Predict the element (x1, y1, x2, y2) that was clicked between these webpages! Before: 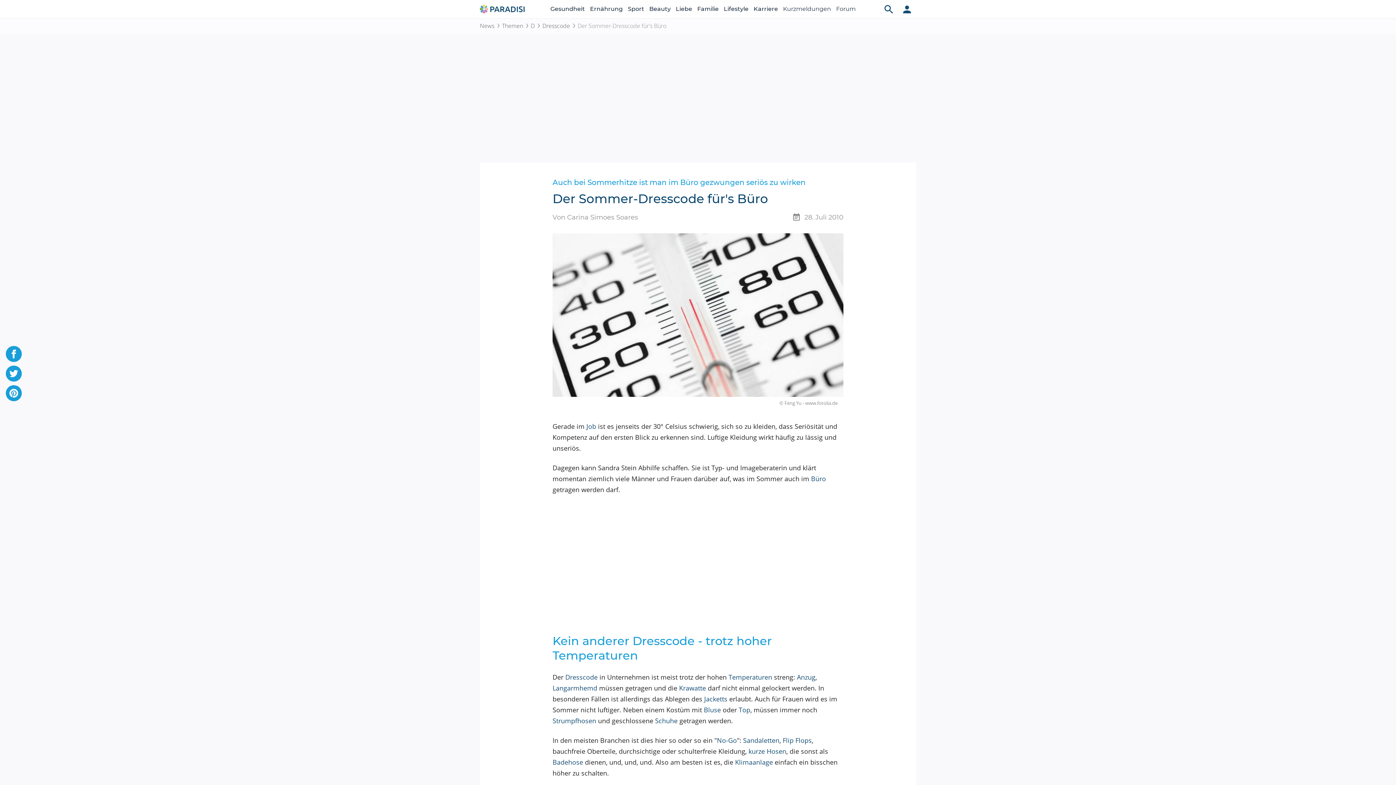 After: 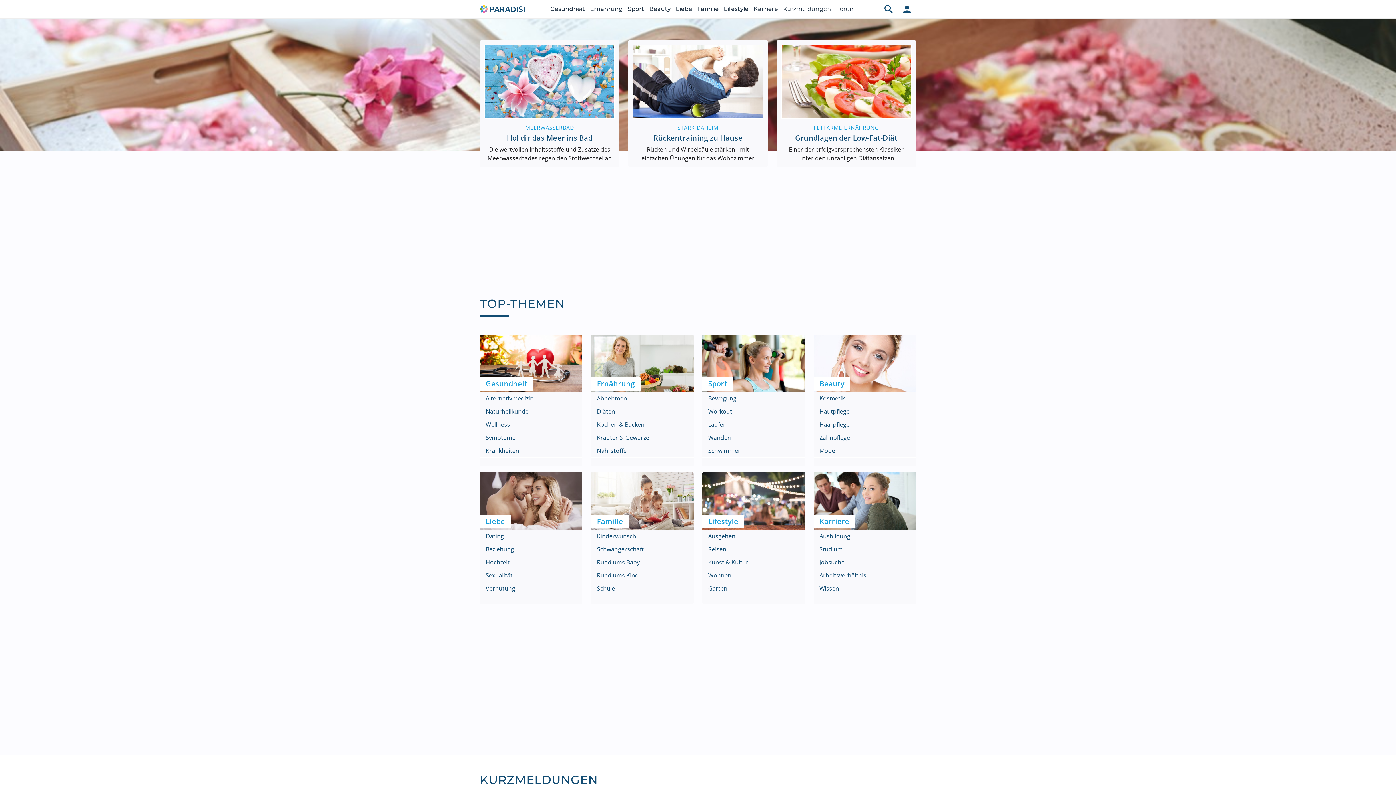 Action: bbox: (480, 3, 526, 12)